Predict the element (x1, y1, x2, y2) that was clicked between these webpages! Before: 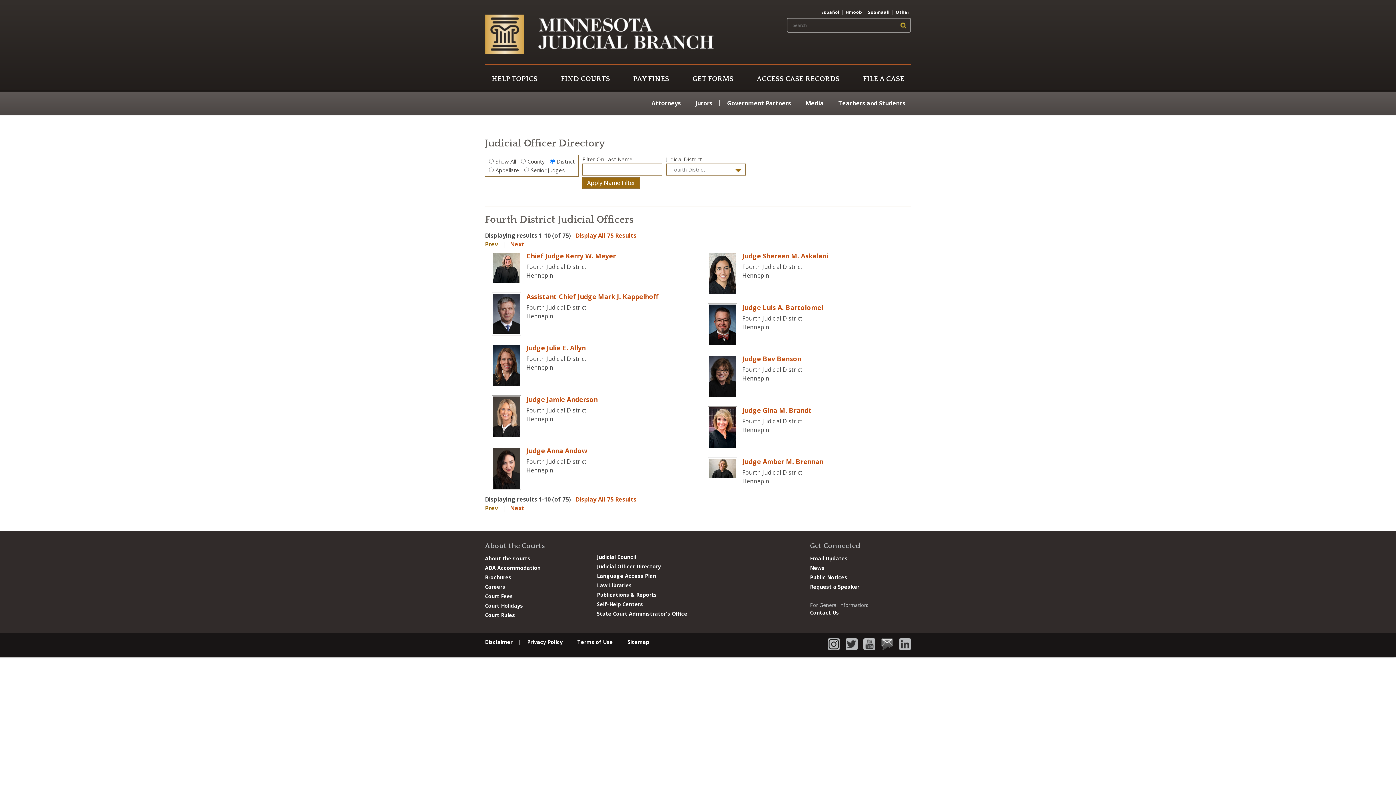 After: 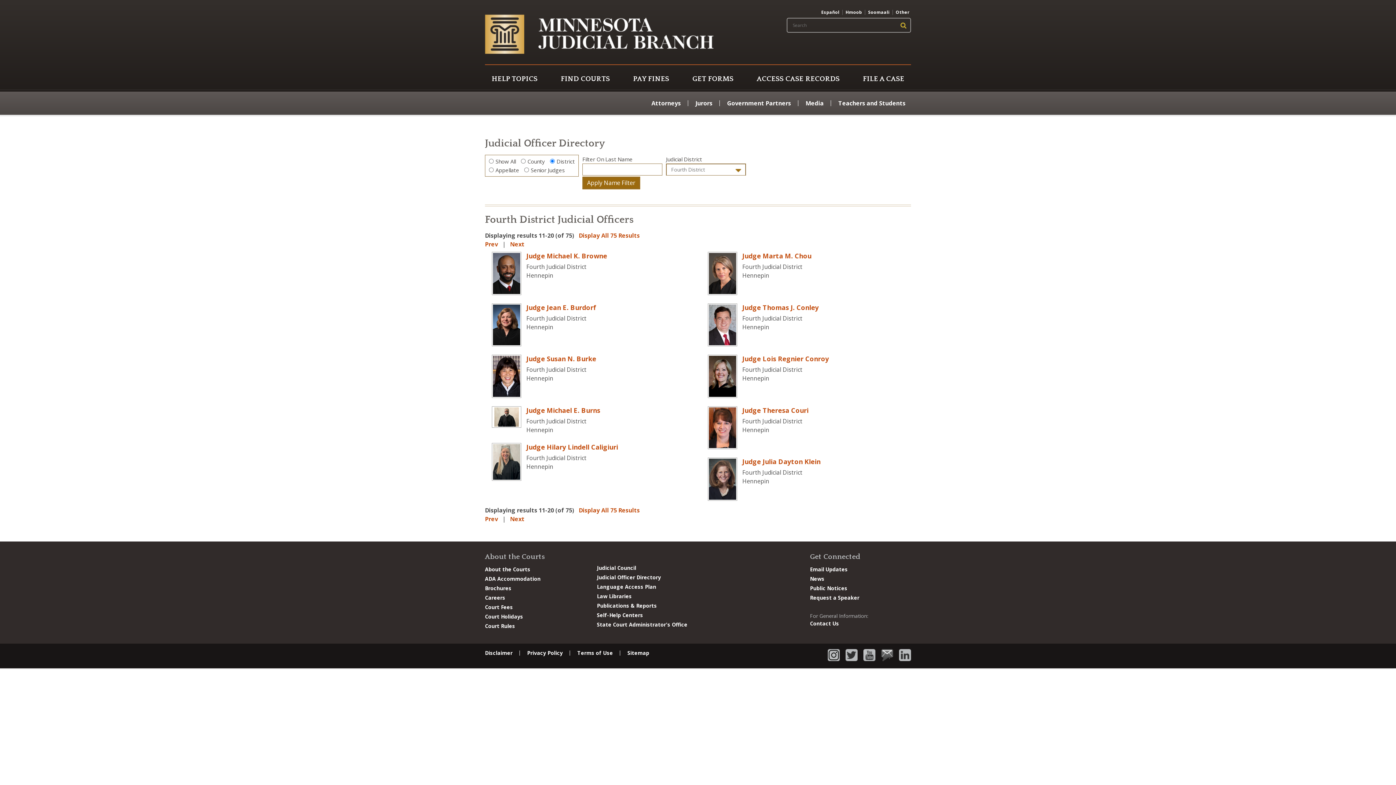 Action: label: Next bbox: (510, 504, 524, 512)